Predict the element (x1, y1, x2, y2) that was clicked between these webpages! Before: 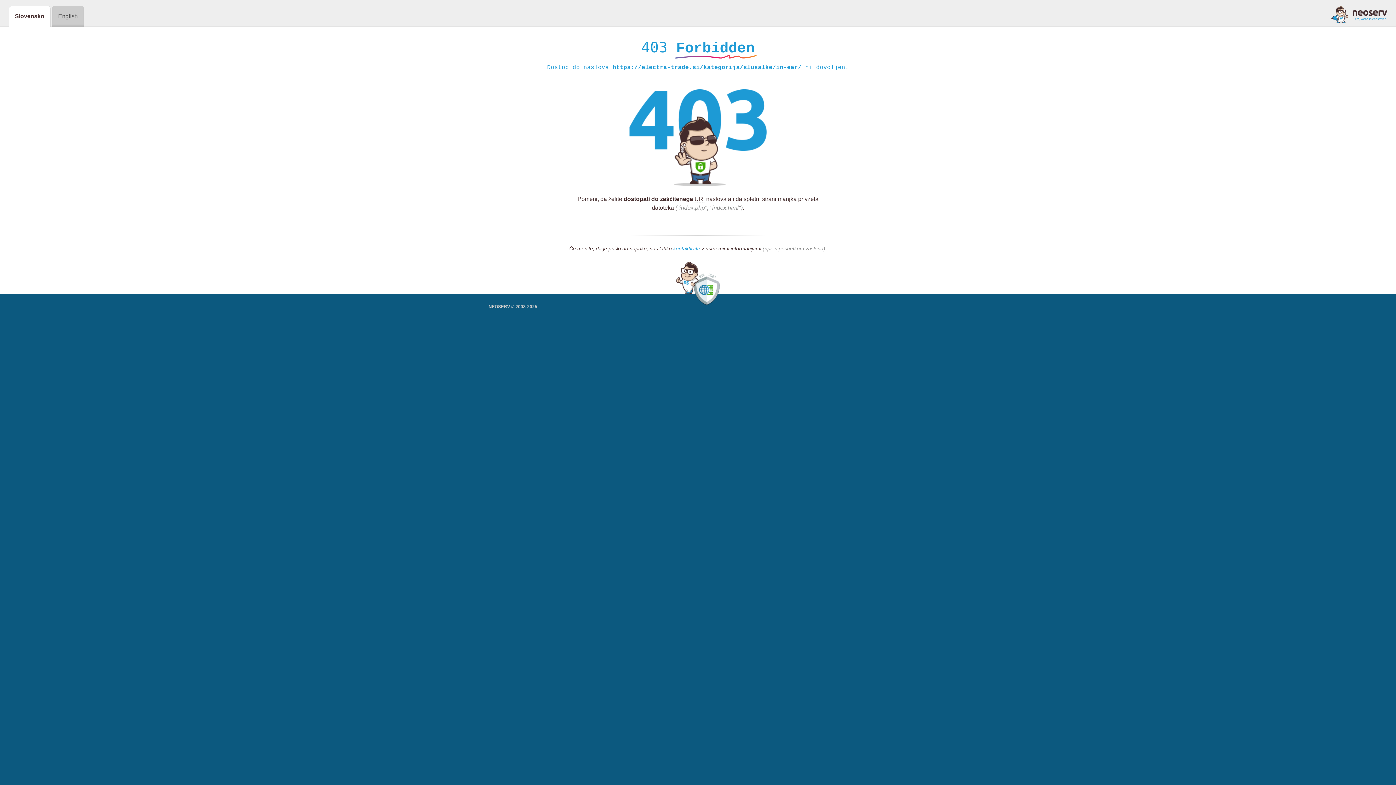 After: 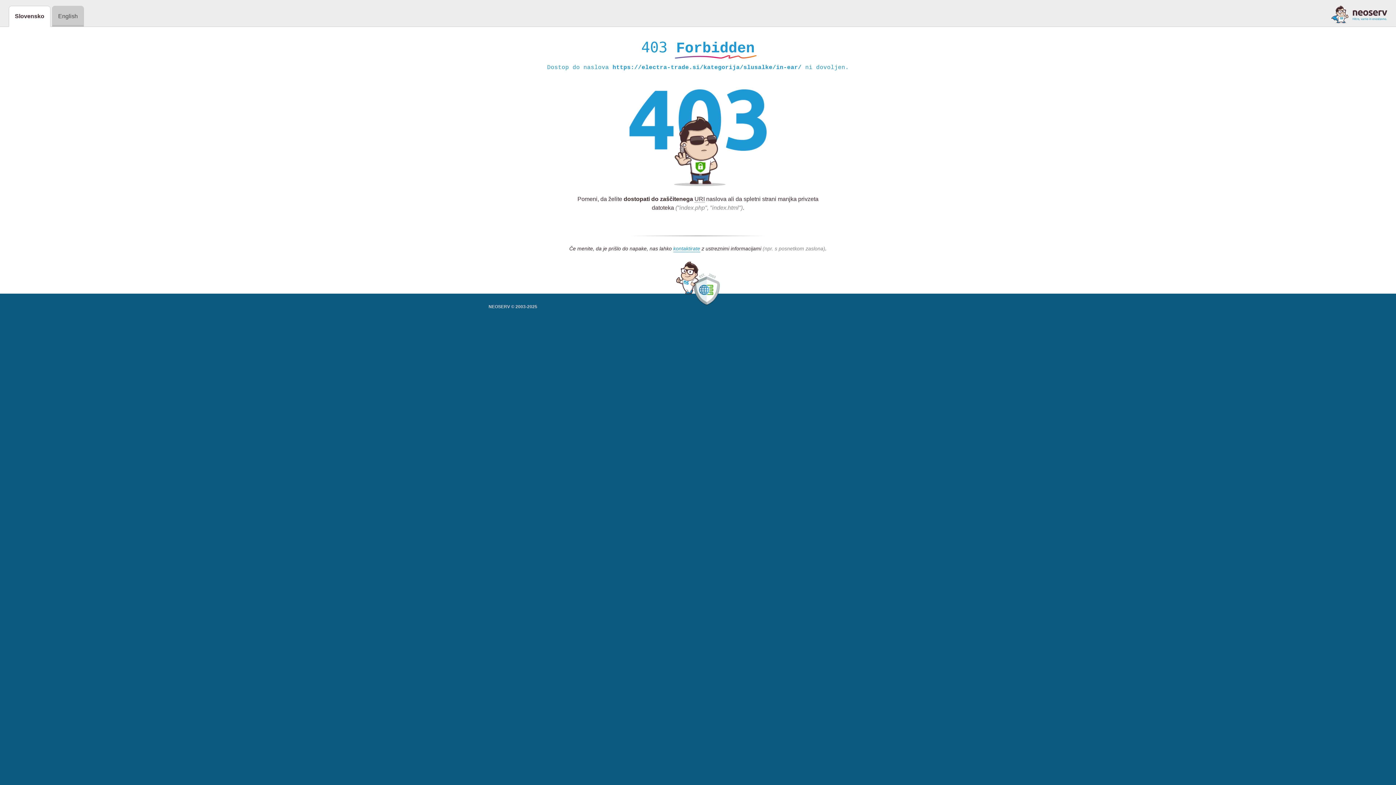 Action: bbox: (1331, 5, 1387, 23)